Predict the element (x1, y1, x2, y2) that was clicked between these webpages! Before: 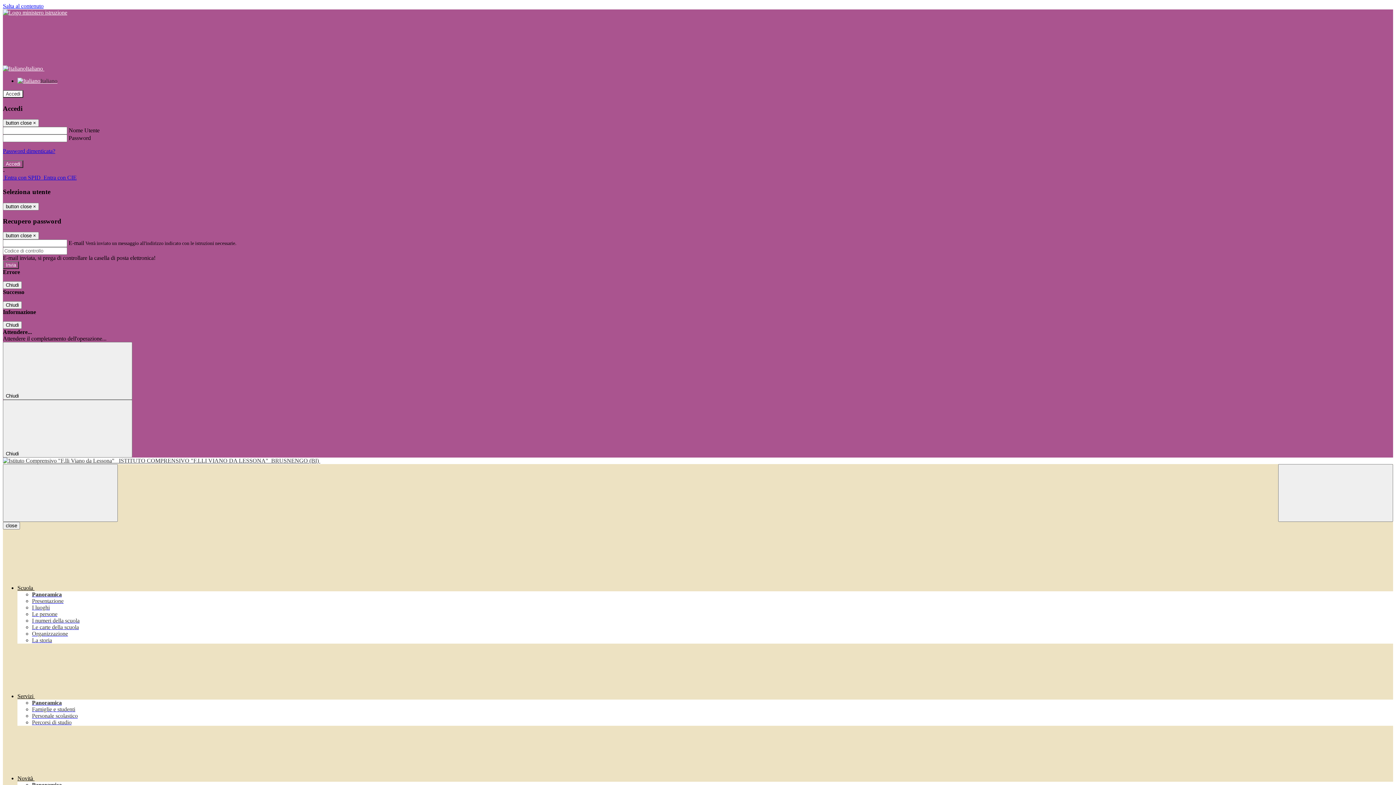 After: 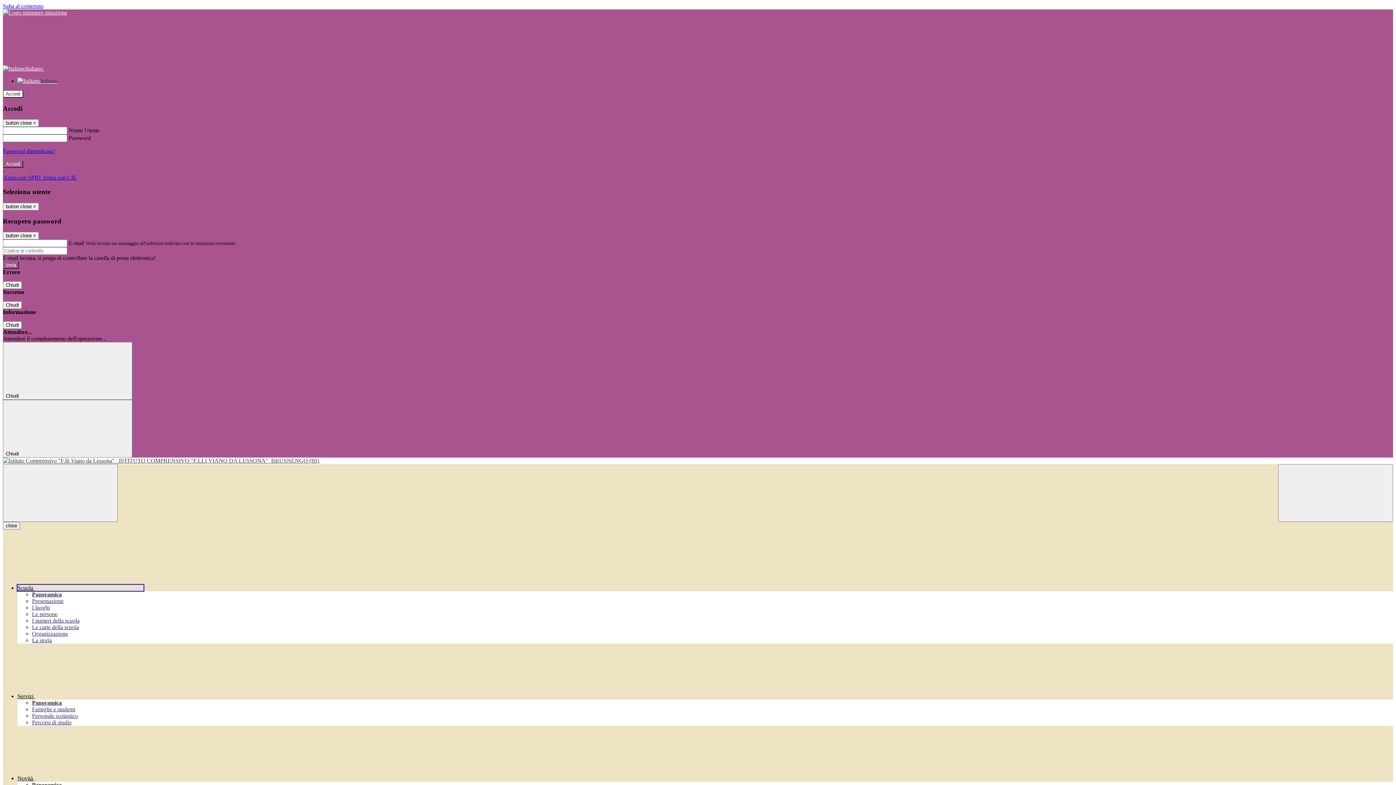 Action: bbox: (17, 585, 143, 591) label: Scuola 